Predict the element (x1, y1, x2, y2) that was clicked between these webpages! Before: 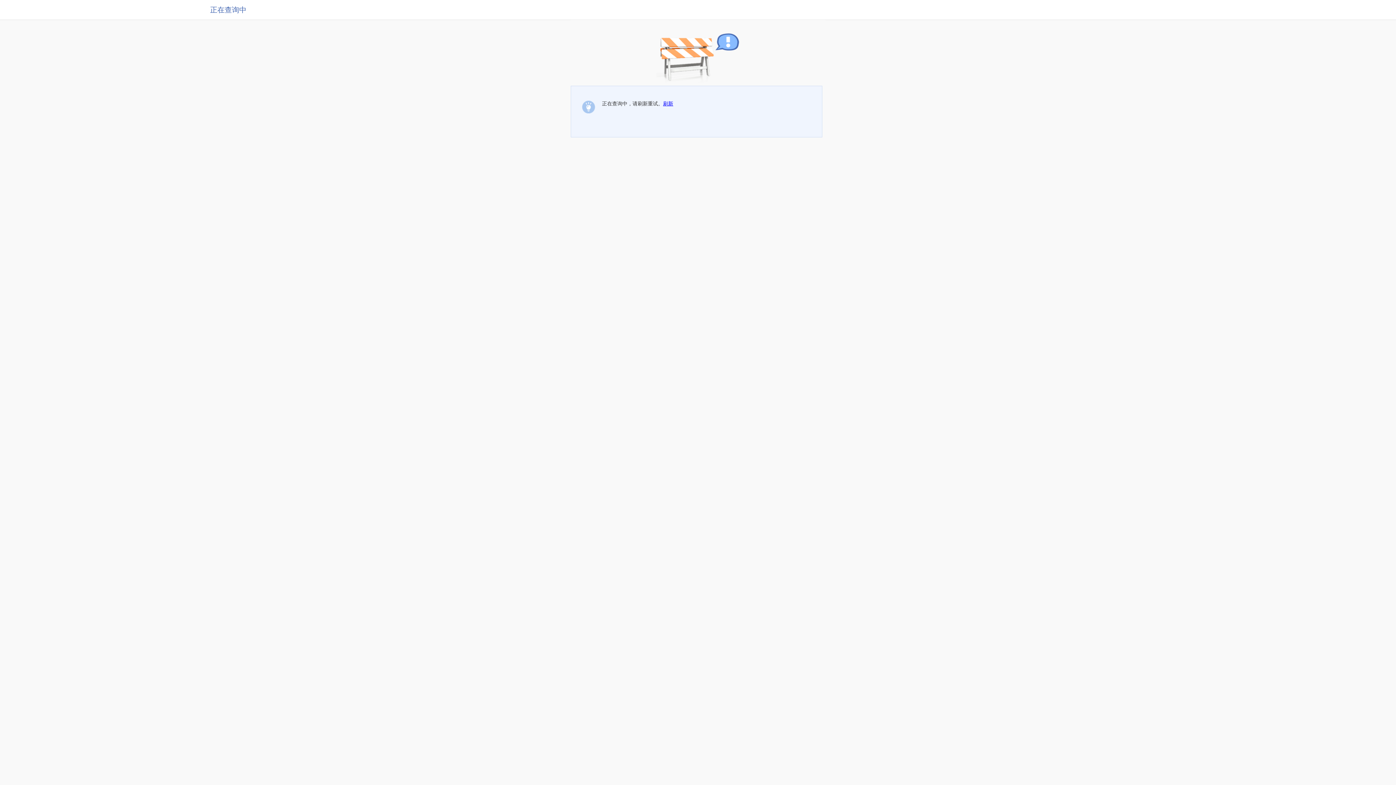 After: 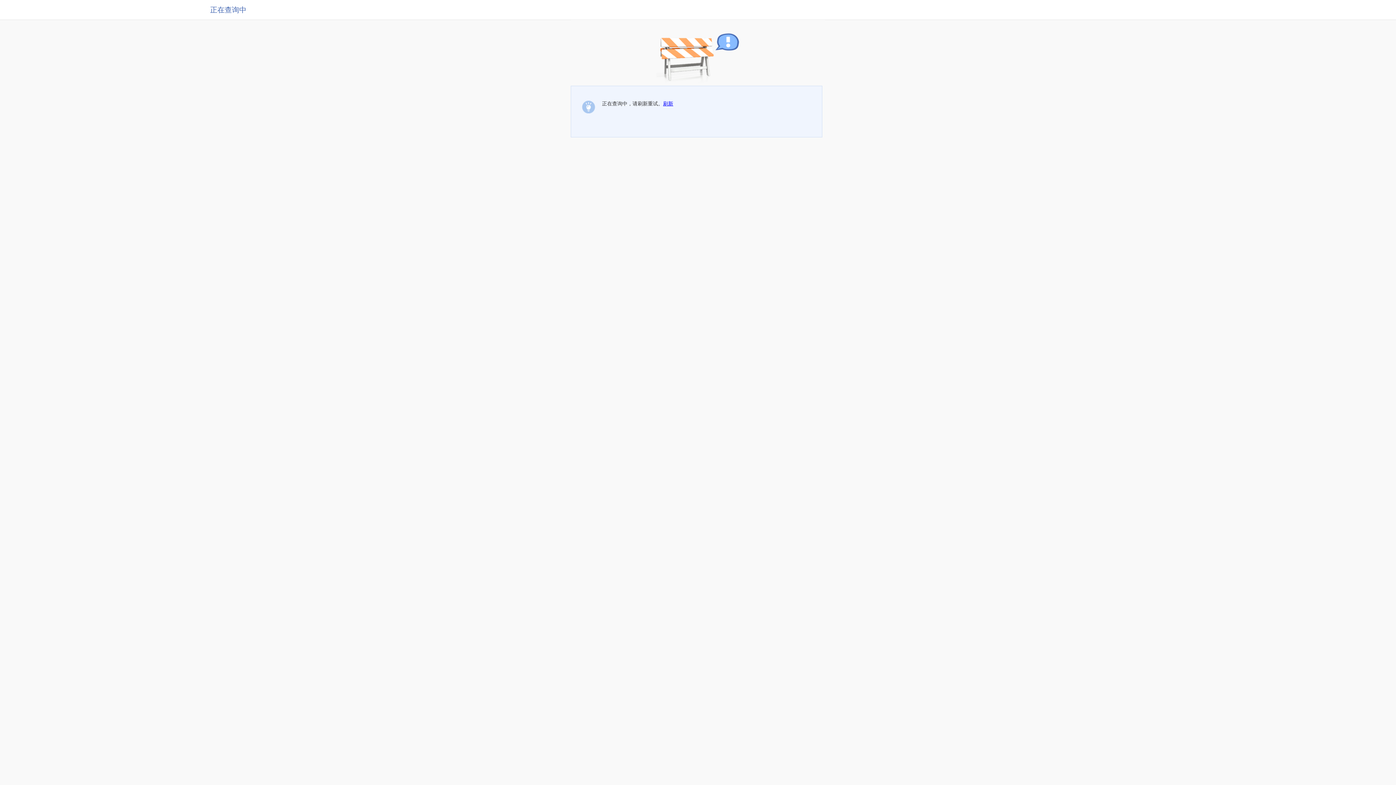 Action: bbox: (663, 100, 673, 106) label: 刷新